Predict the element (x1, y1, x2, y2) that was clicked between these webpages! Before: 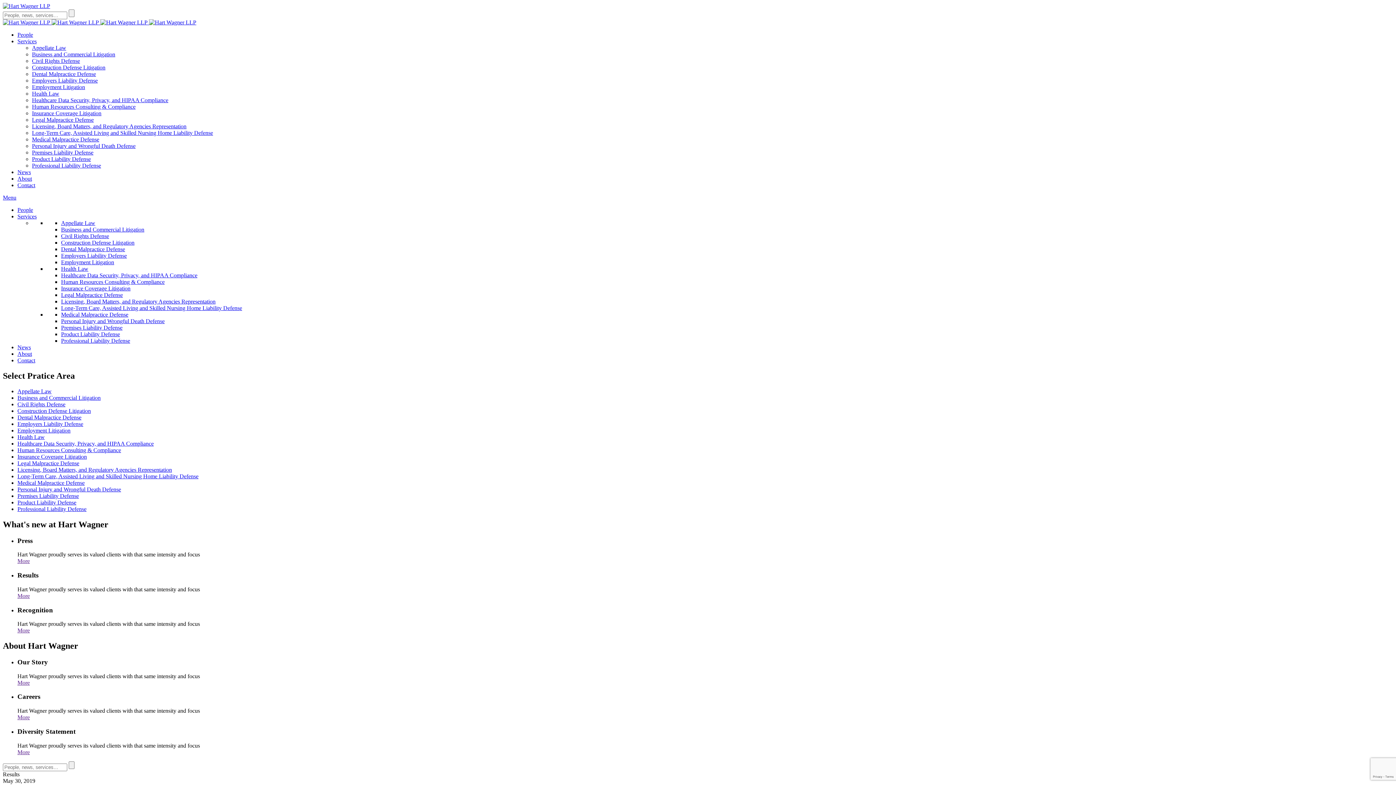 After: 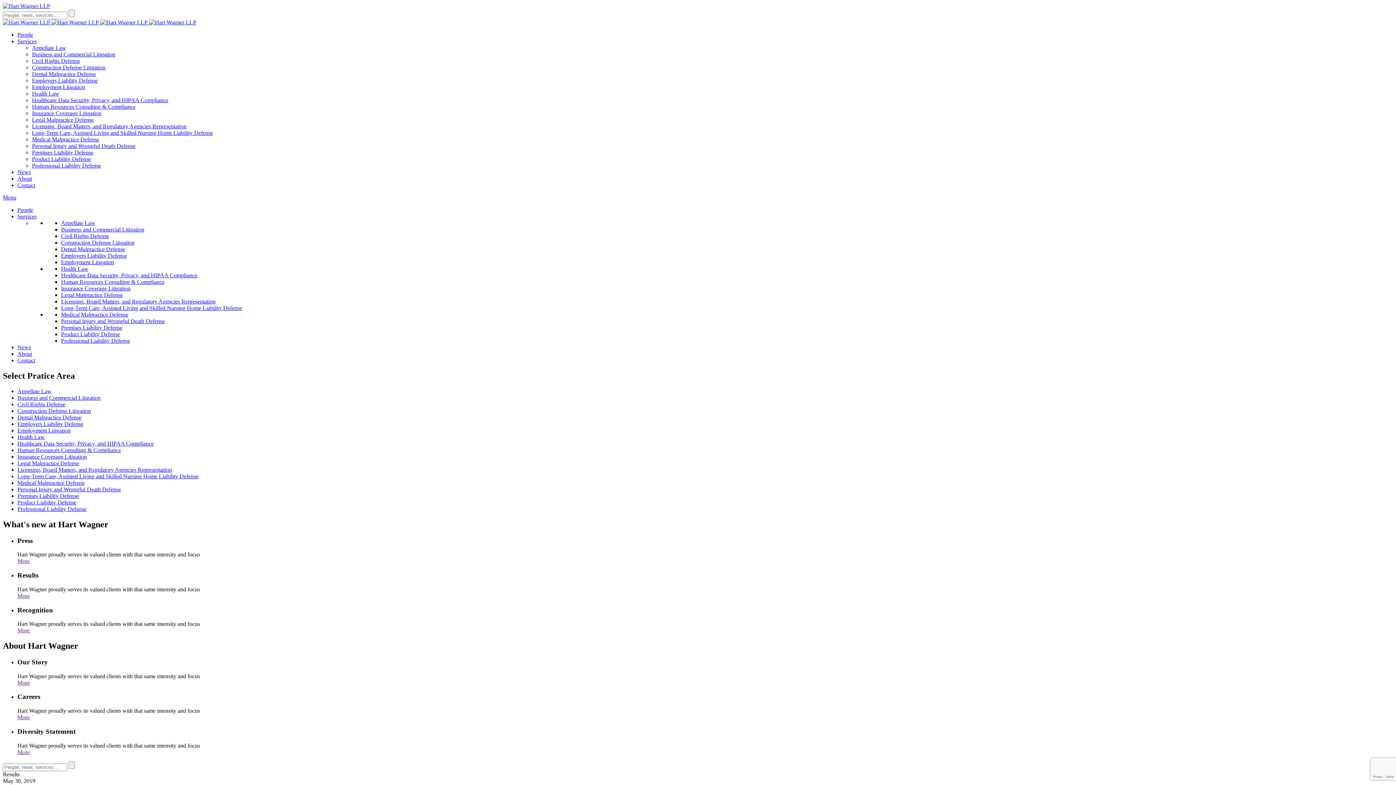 Action: label: Menu bbox: (2, 194, 16, 200)